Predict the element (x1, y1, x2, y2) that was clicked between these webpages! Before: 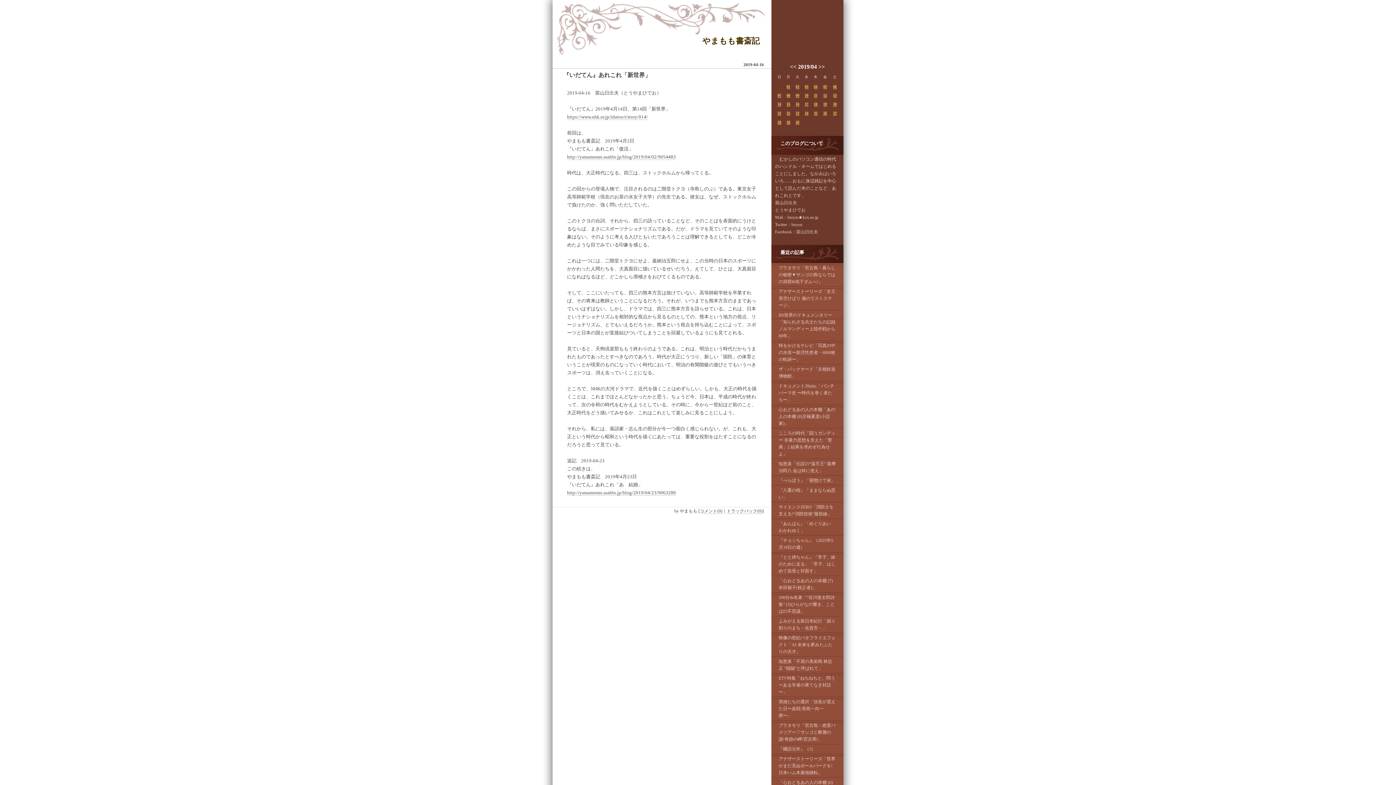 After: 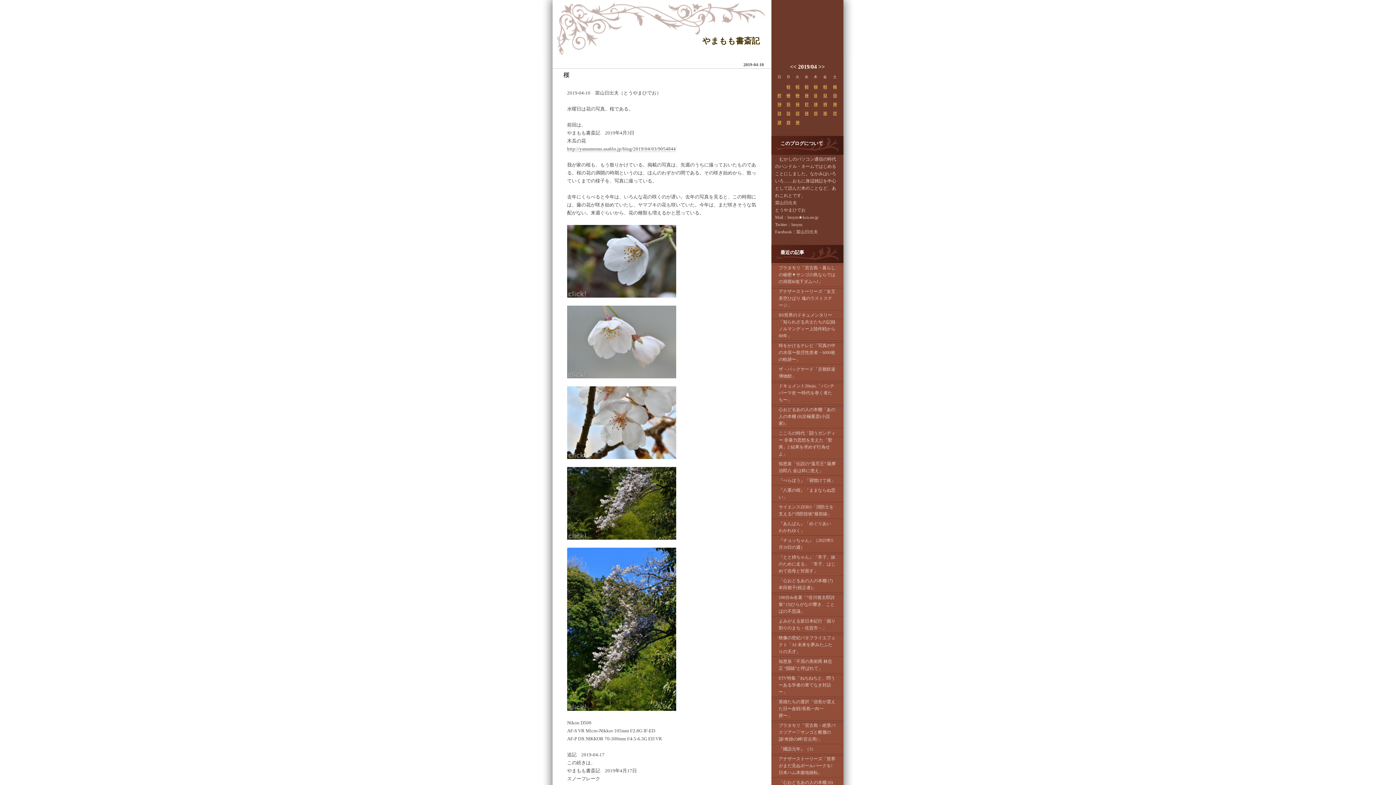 Action: bbox: (804, 93, 808, 97) label: 10